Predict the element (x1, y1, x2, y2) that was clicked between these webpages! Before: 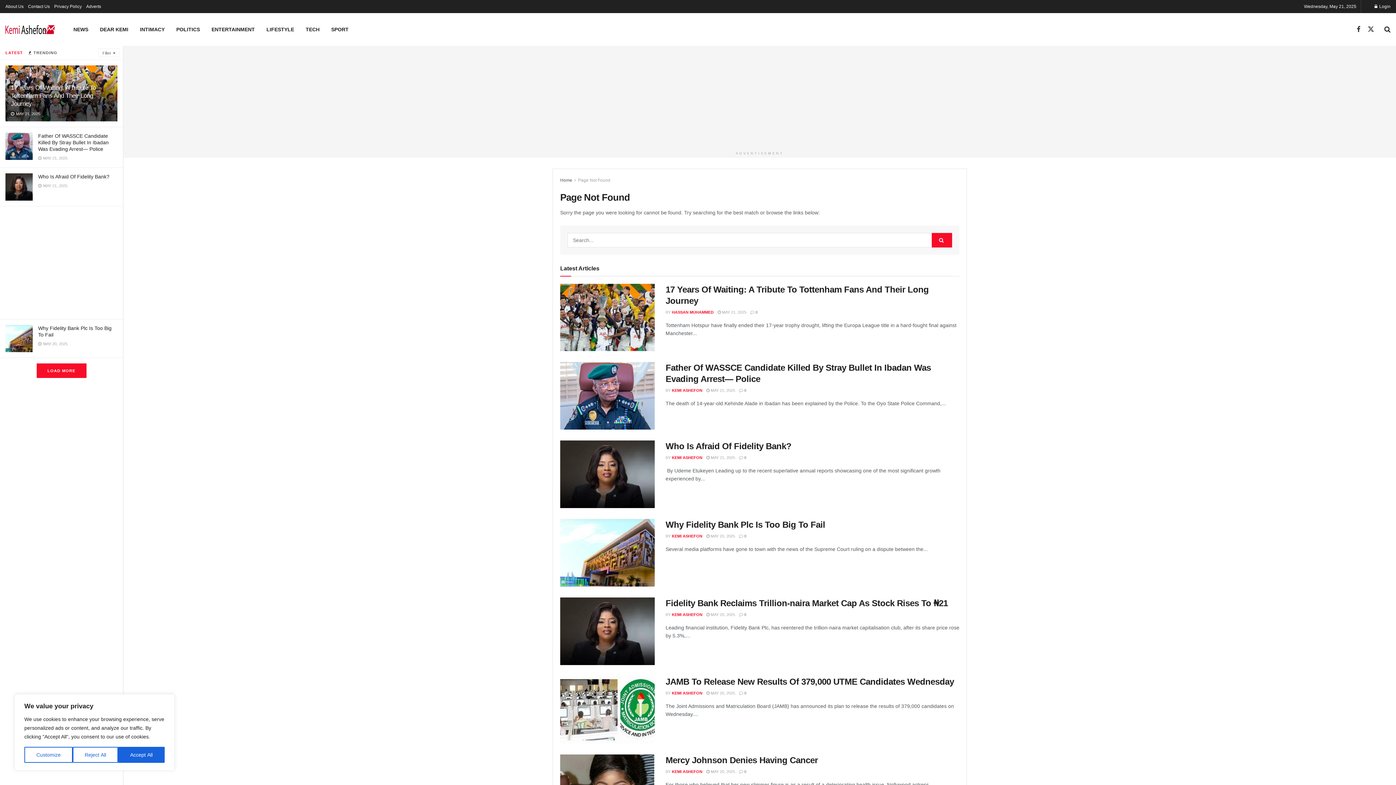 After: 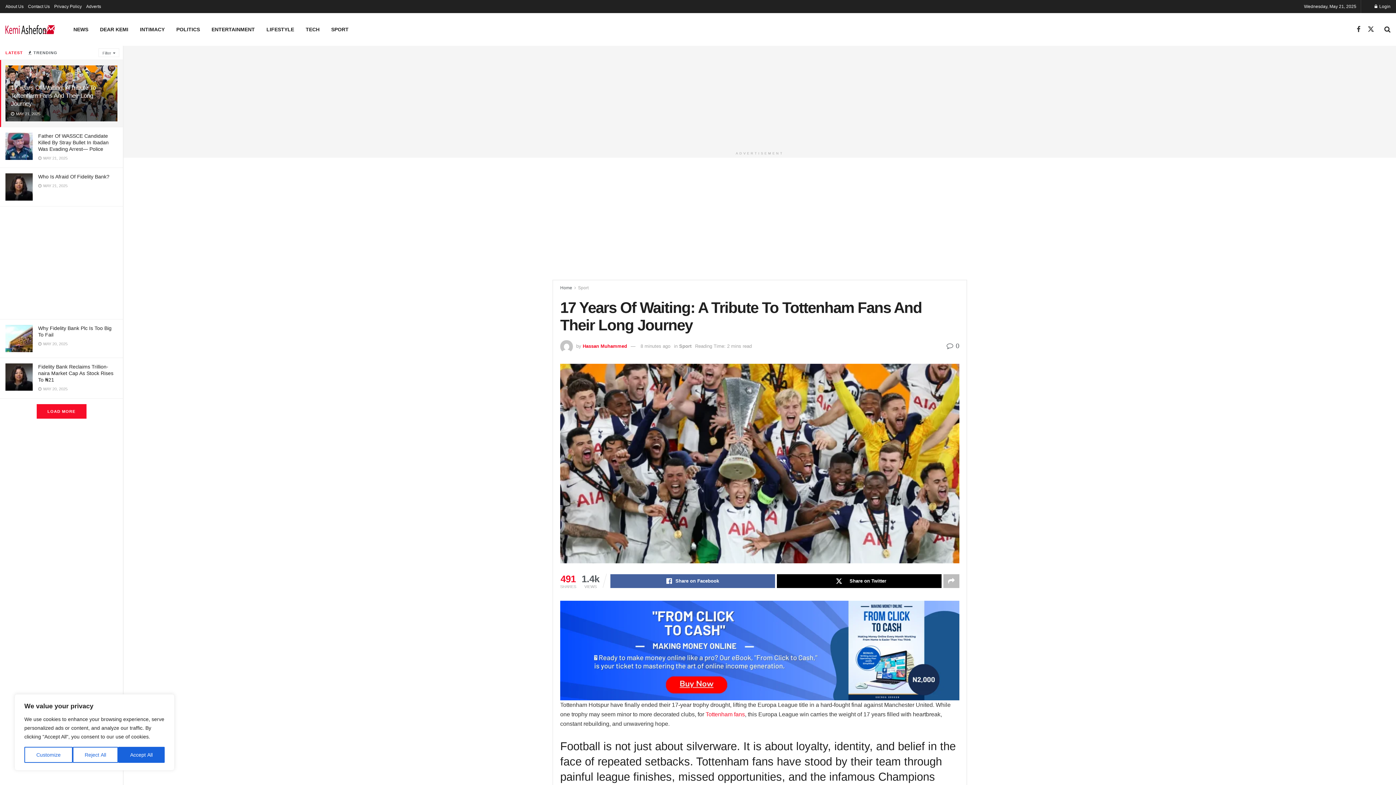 Action: bbox: (717, 310, 746, 314) label:  MAY 21, 2025